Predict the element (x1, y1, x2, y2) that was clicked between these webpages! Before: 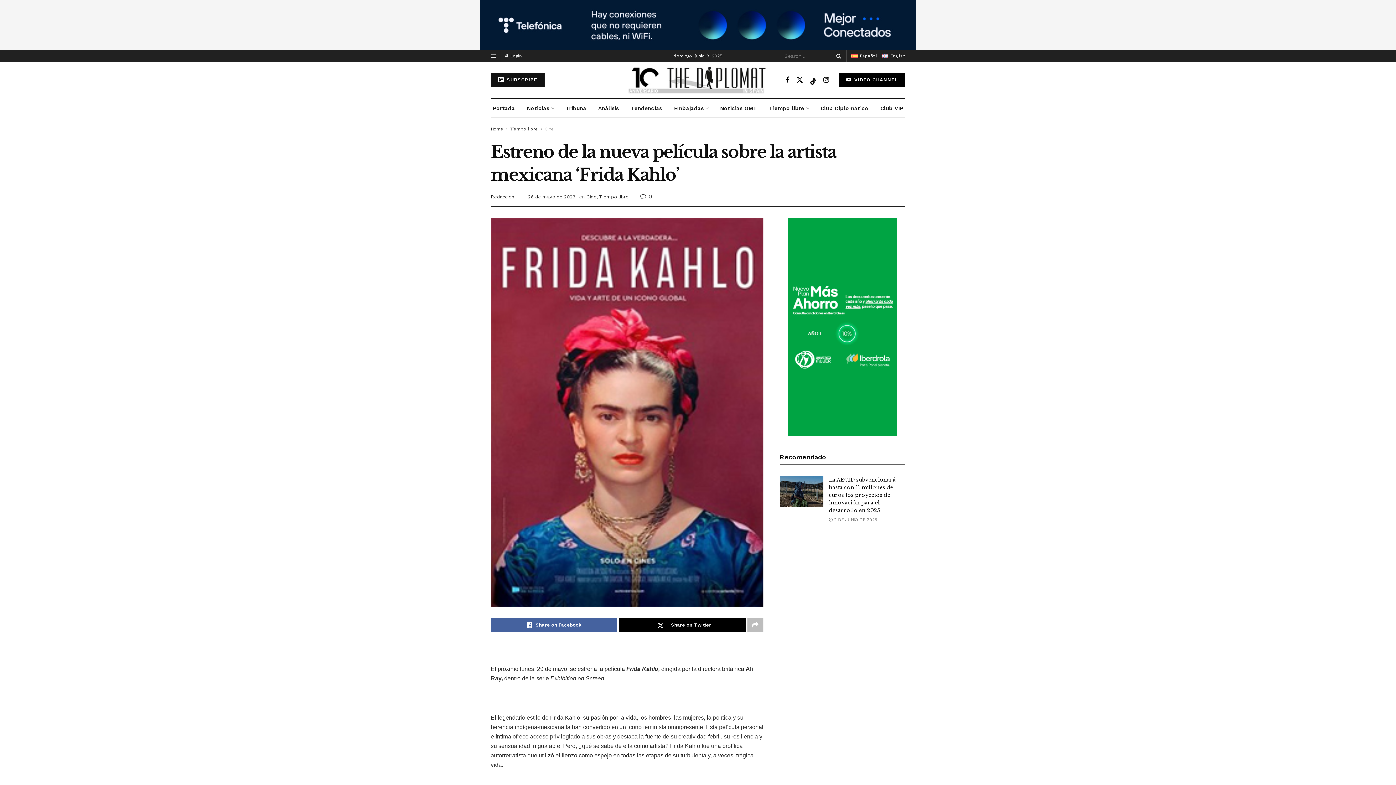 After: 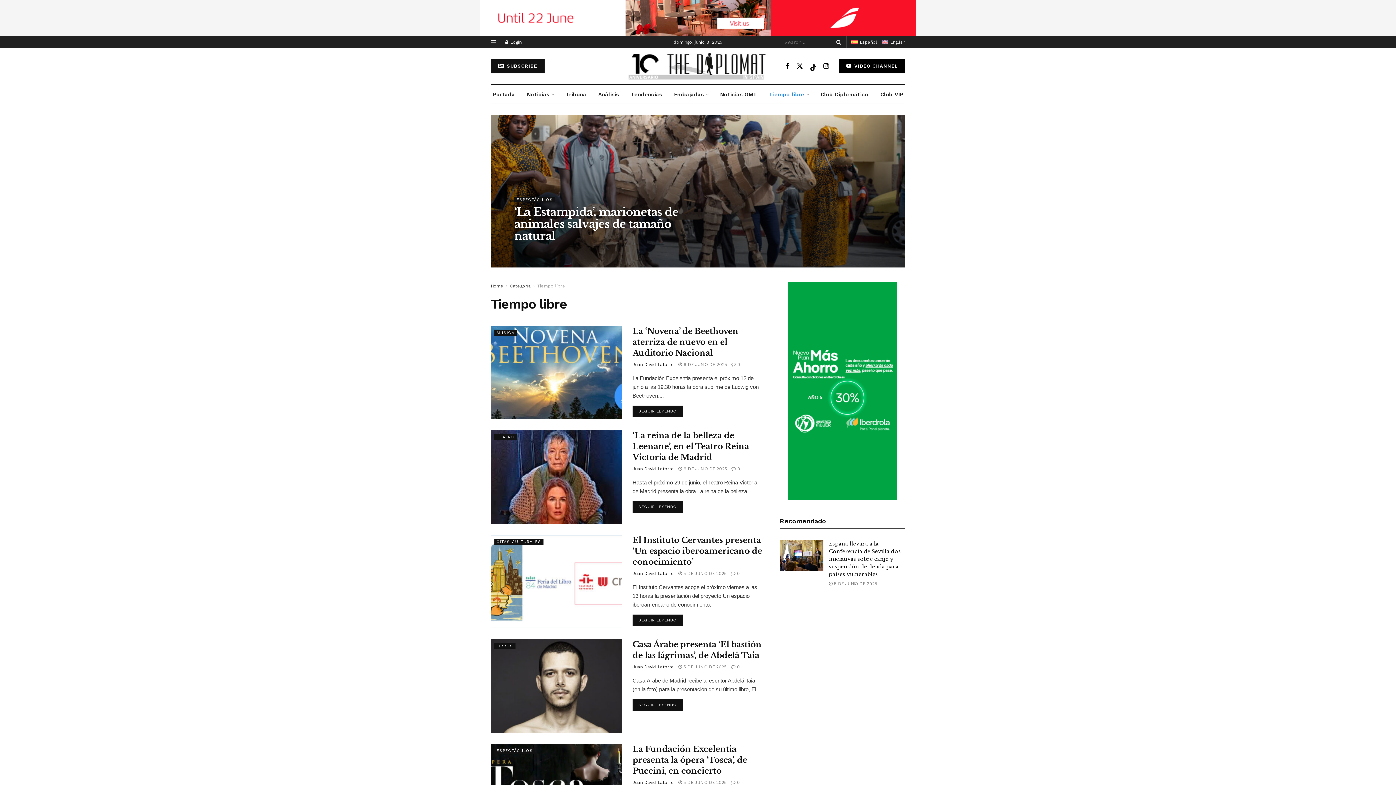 Action: label: Tiempo libre bbox: (767, 85, 810, 103)